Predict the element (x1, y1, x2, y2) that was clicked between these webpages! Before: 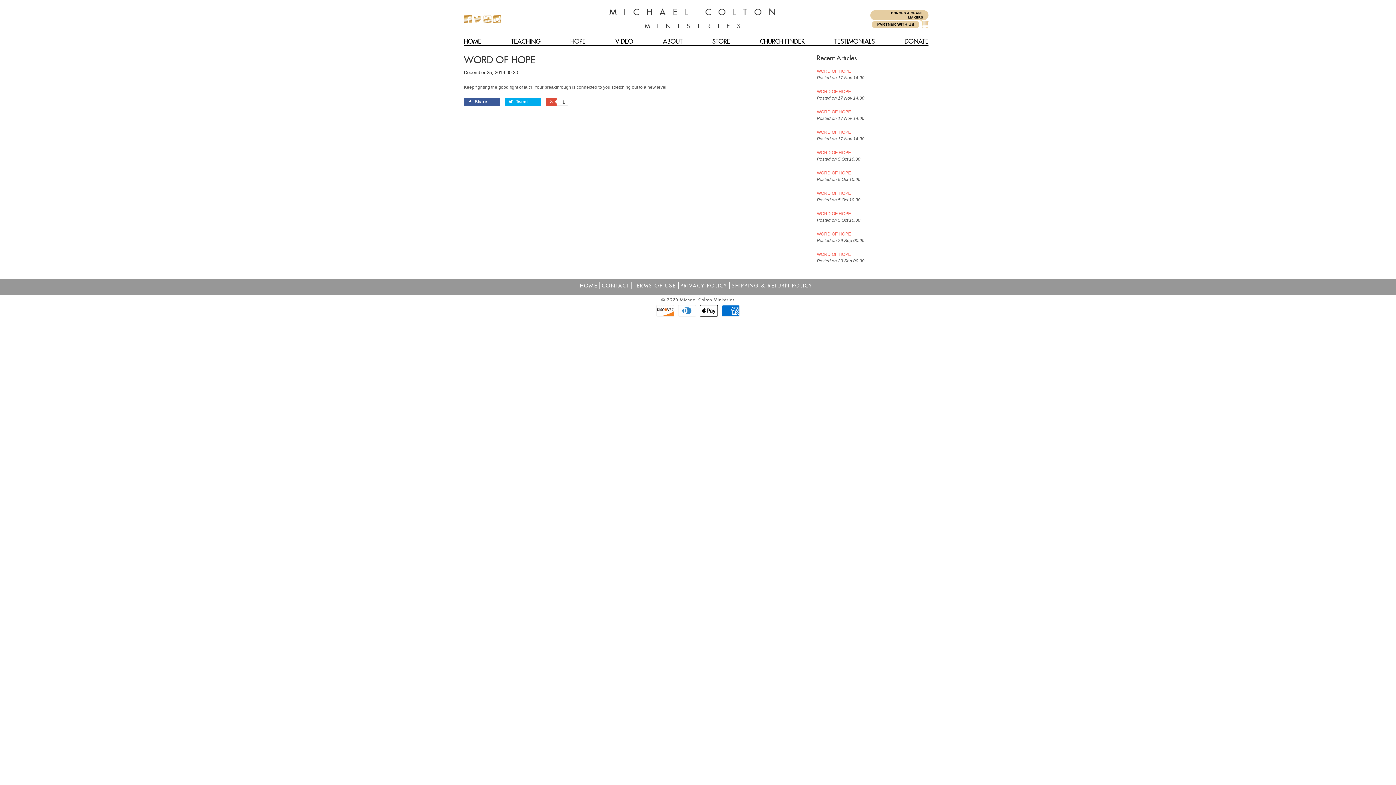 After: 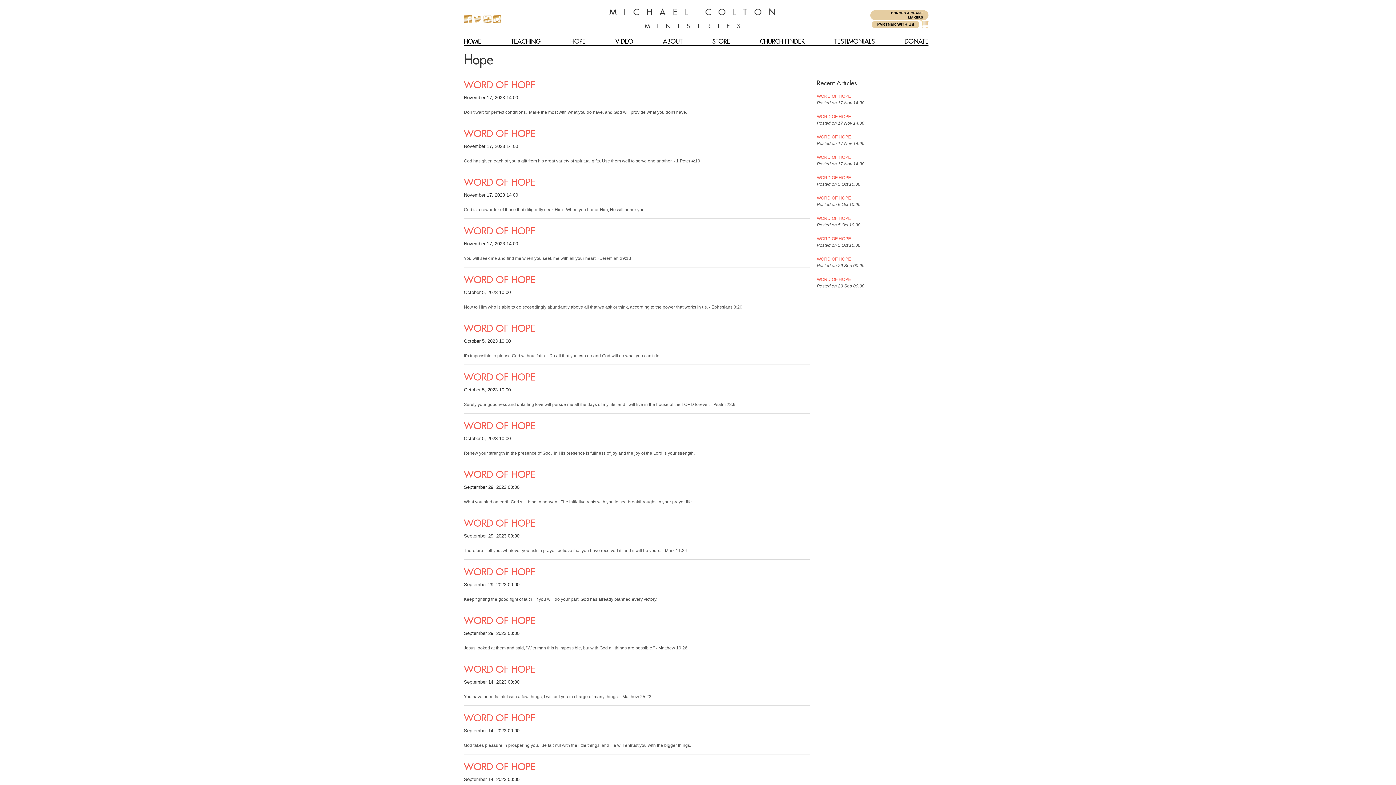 Action: label: HOPE bbox: (570, 38, 585, 44)